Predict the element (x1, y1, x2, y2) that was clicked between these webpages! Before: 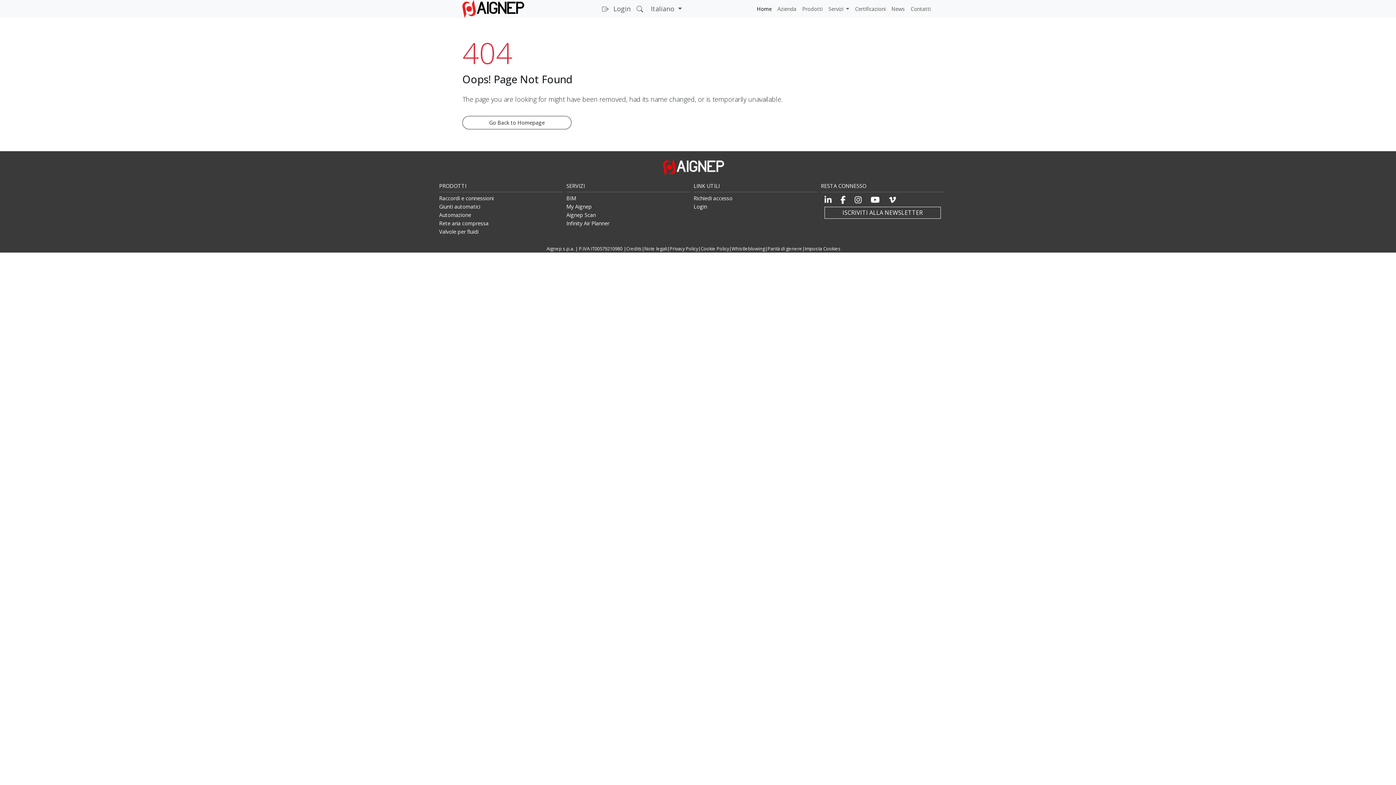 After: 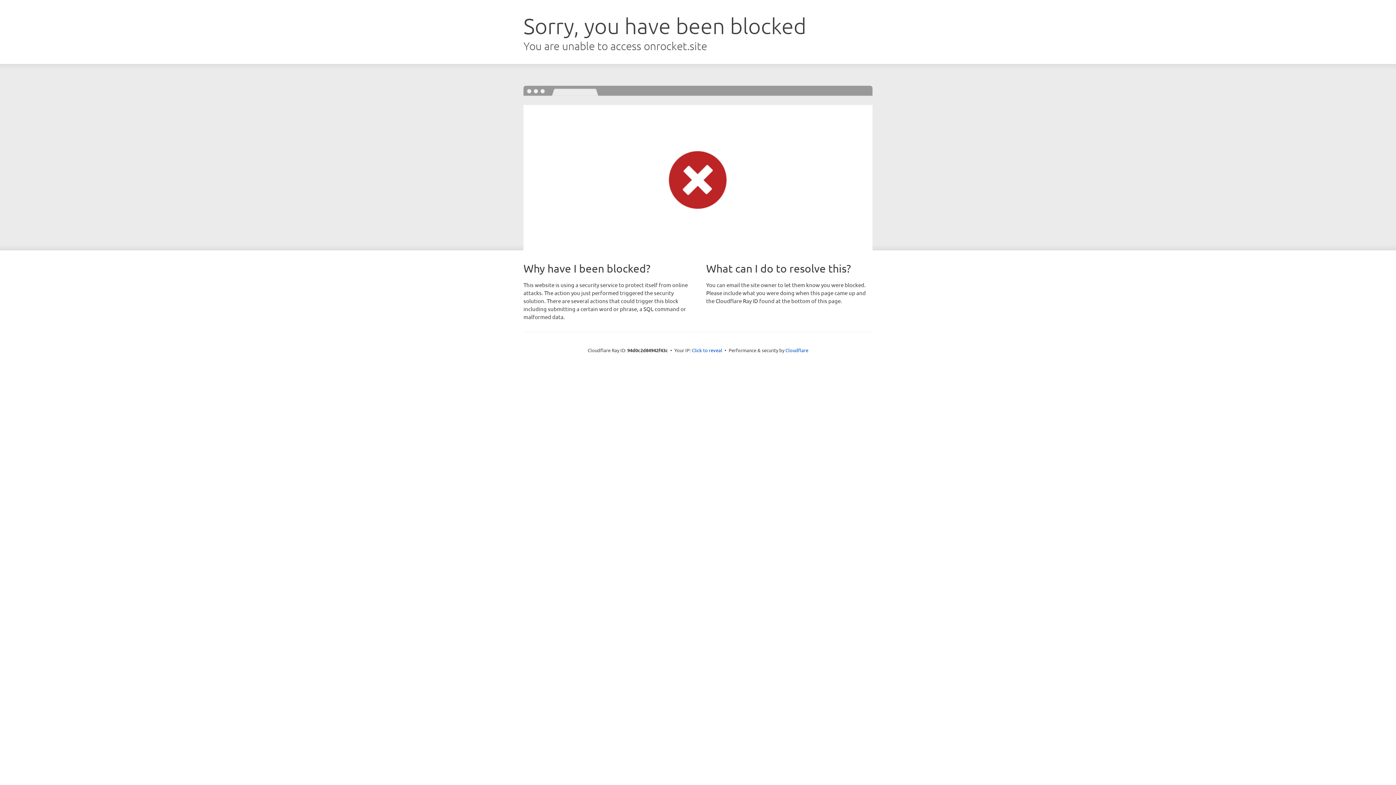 Action: bbox: (566, 203, 592, 210) label: My Aignep